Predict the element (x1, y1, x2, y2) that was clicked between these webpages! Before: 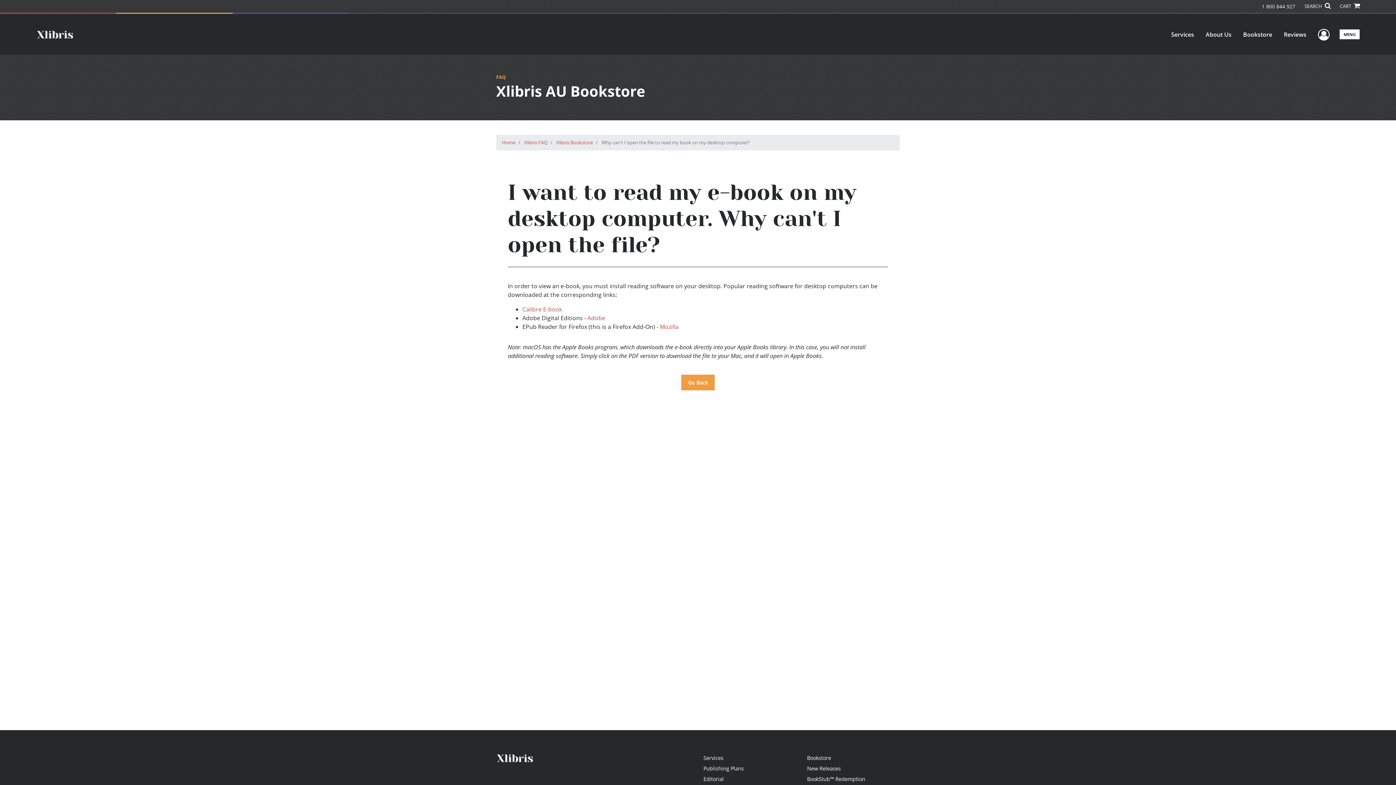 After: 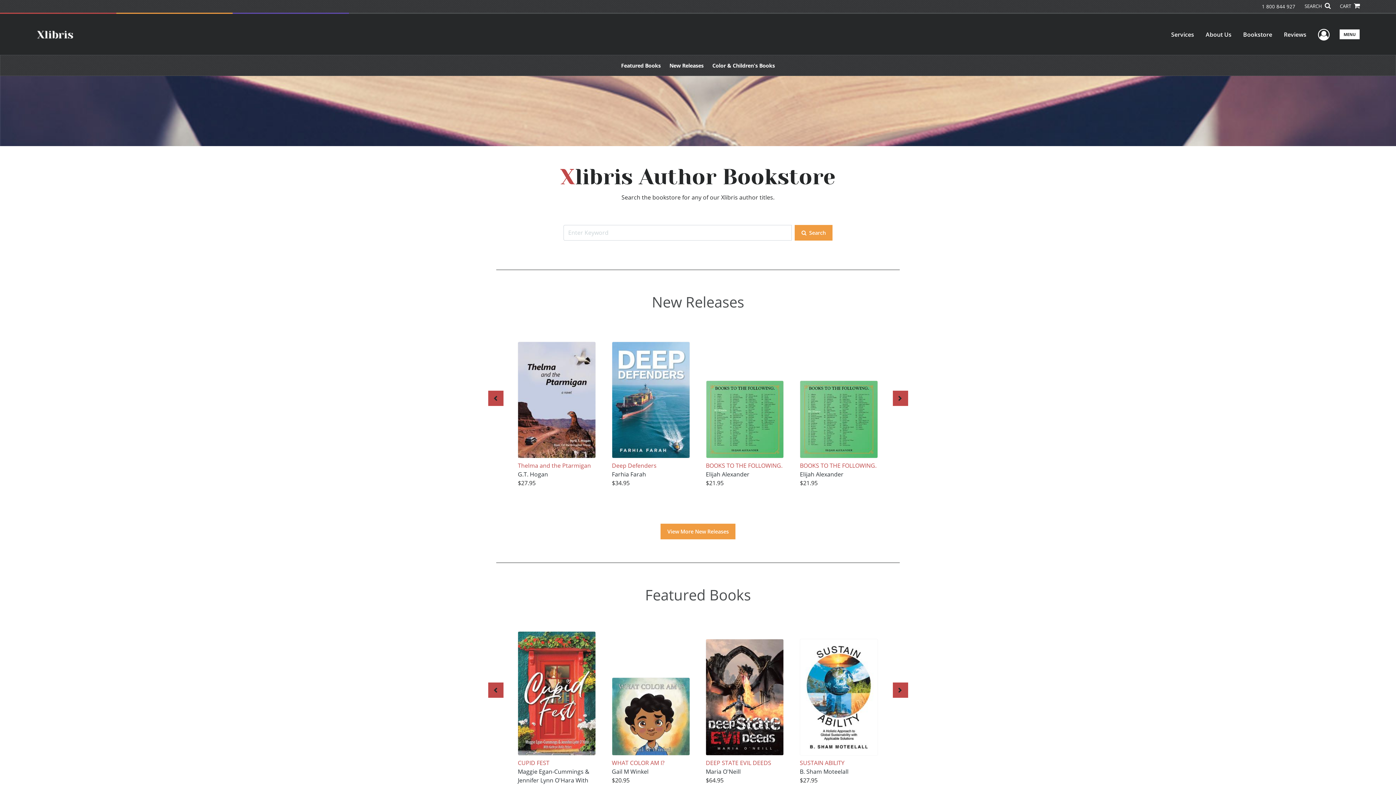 Action: label: Bookstore bbox: (807, 754, 831, 761)